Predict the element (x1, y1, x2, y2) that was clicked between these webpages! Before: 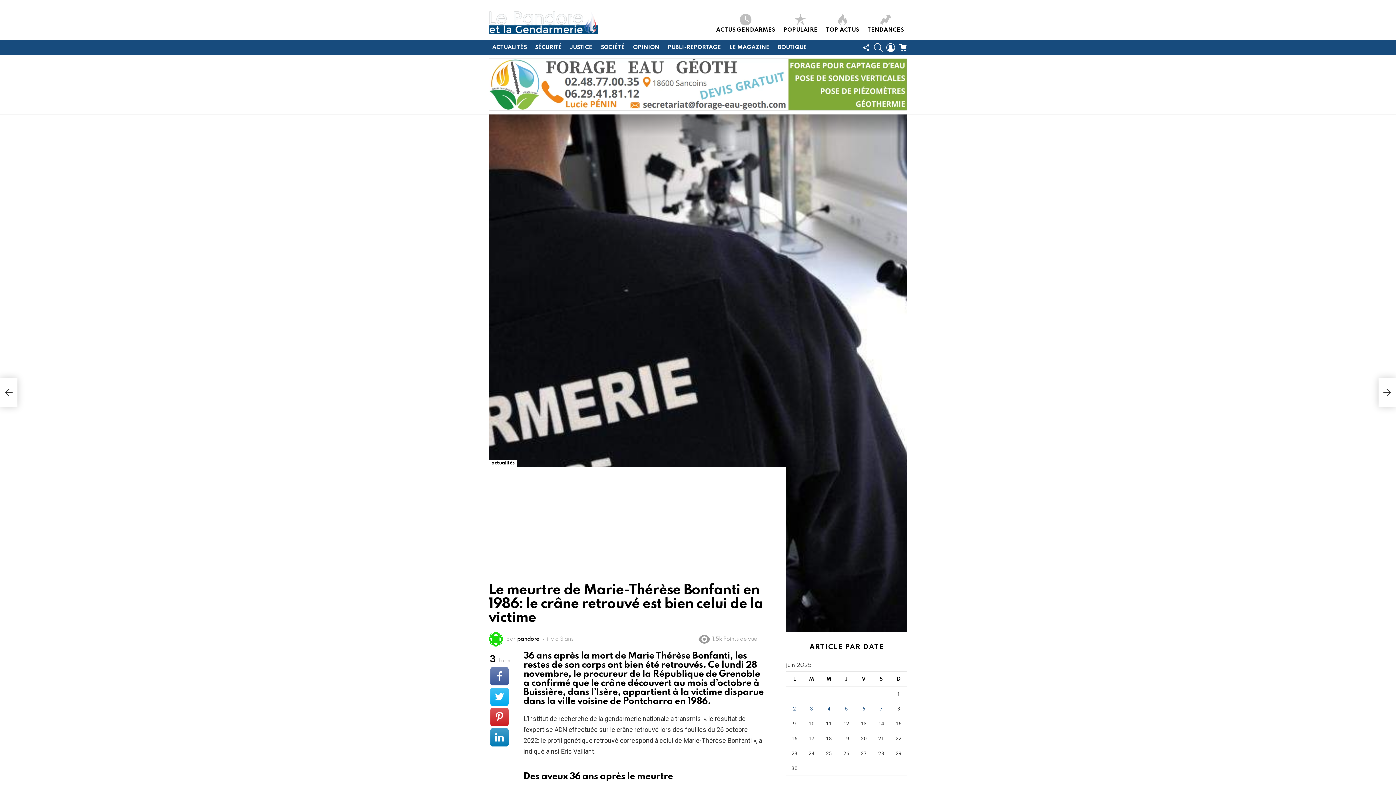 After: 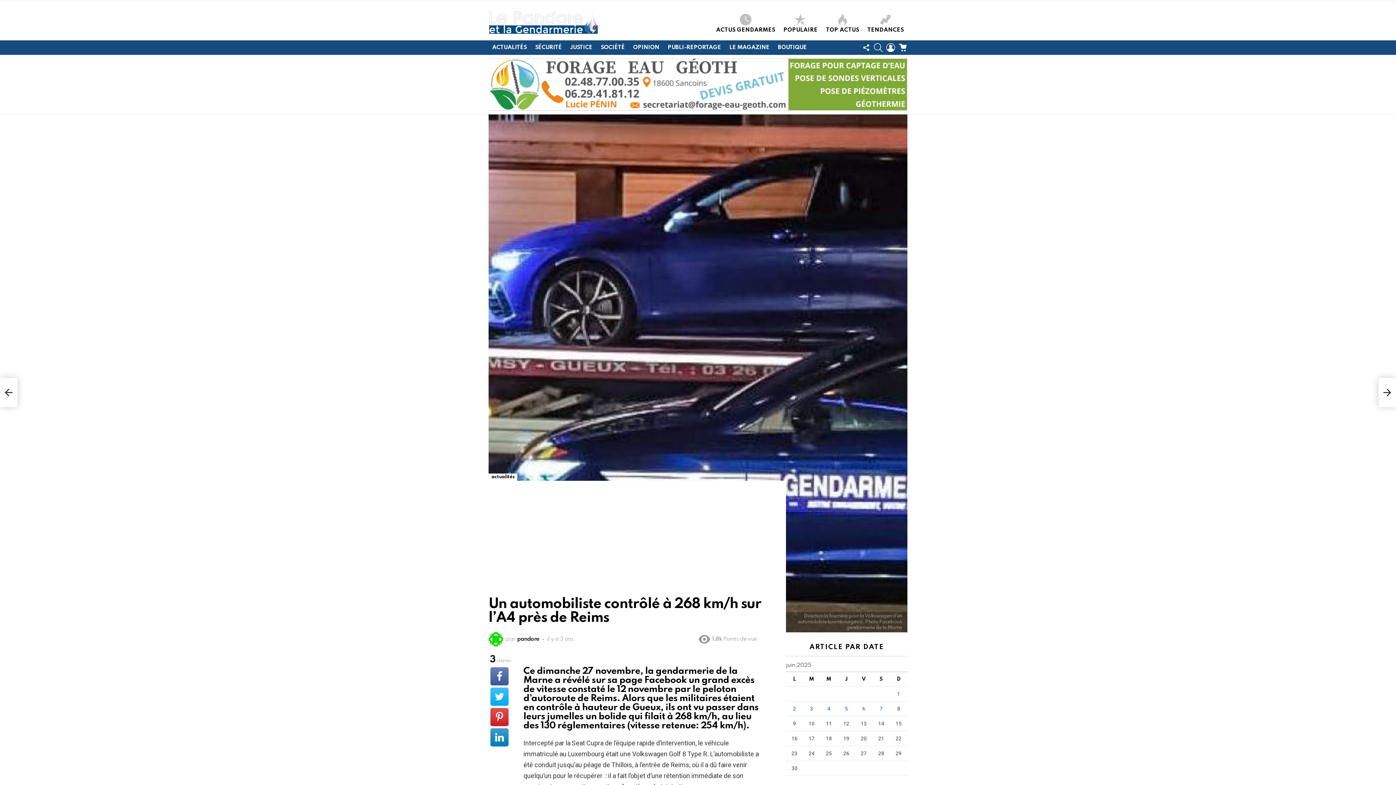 Action: label: Un automobiliste contrôlé à 268 km/h sur l’A4 près de Reims bbox: (0, 378, 17, 407)